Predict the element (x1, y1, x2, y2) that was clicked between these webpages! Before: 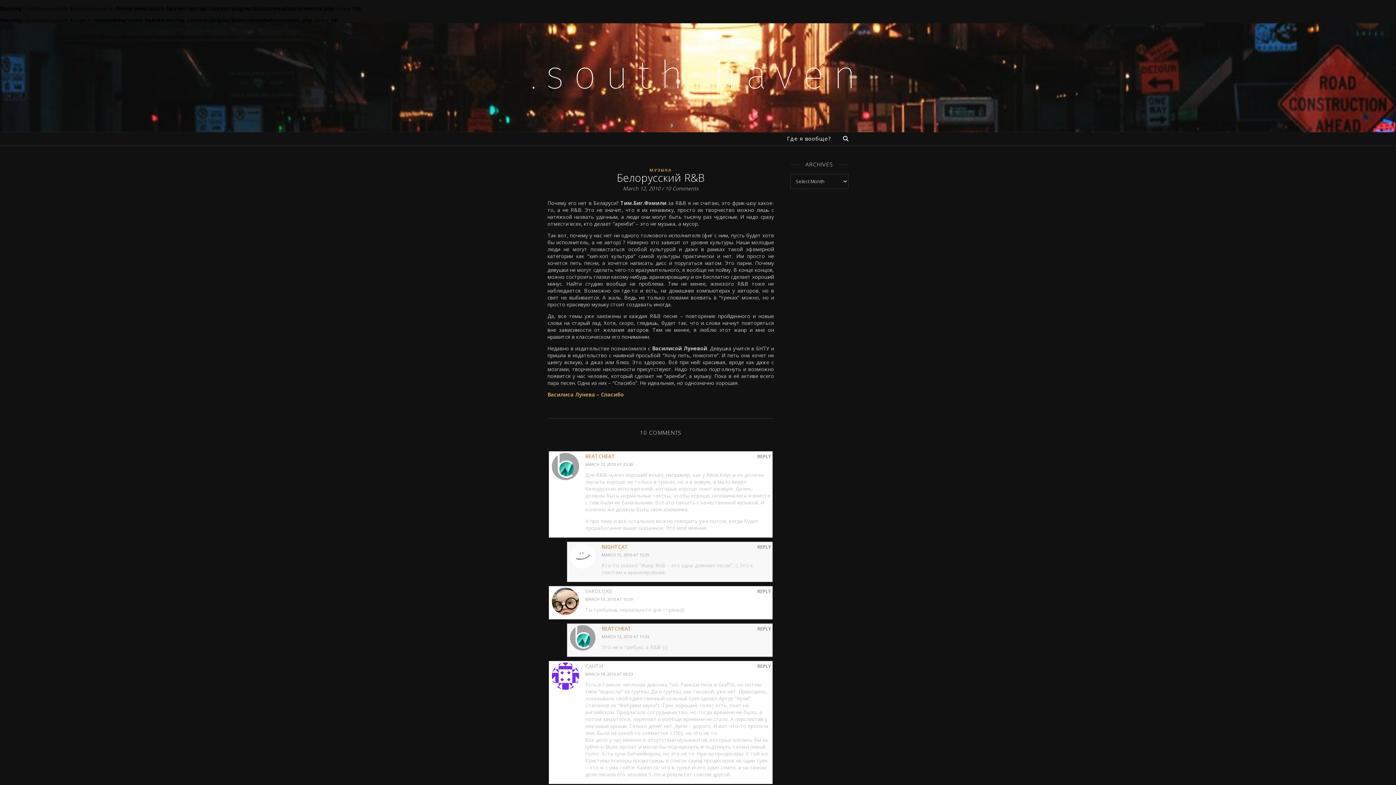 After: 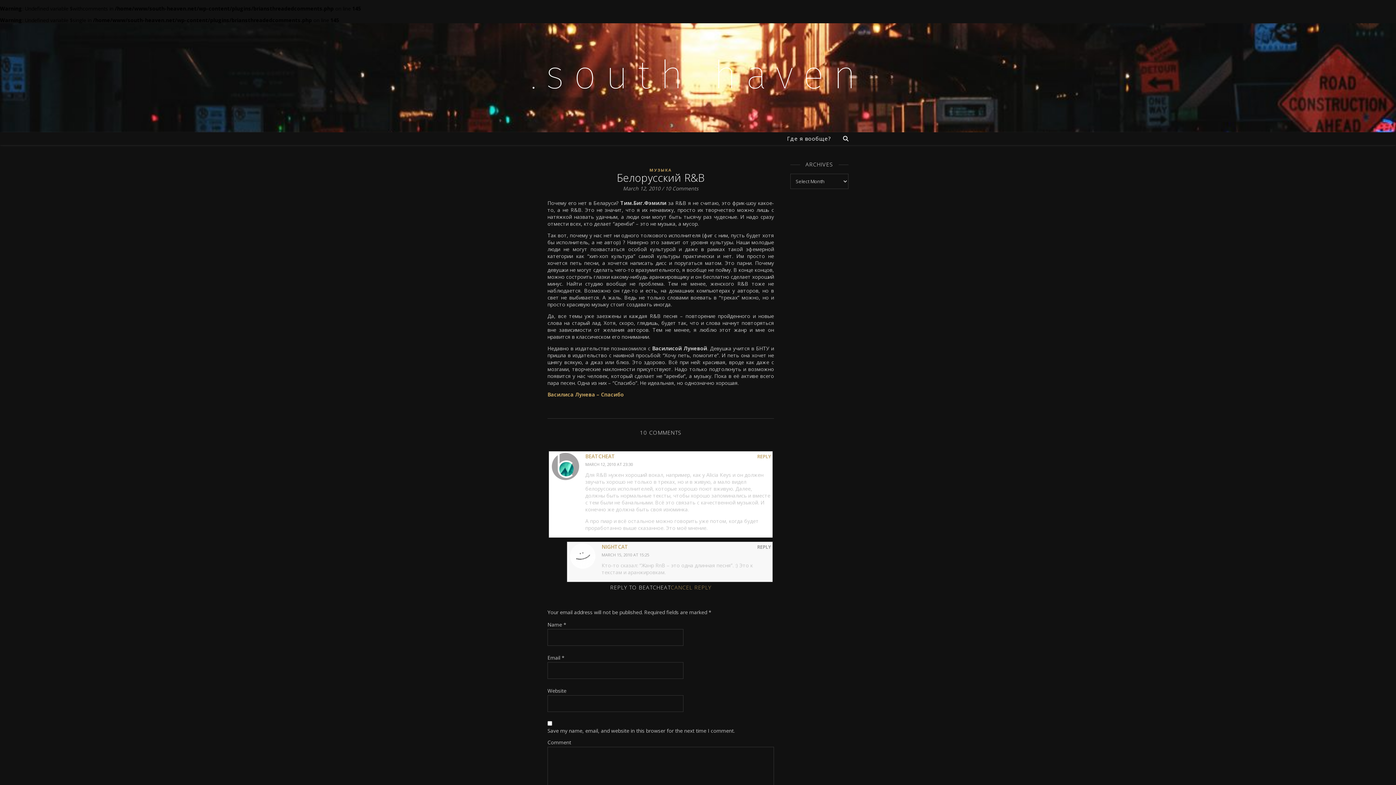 Action: label: Reply to BeatCheat bbox: (757, 451, 771, 462)